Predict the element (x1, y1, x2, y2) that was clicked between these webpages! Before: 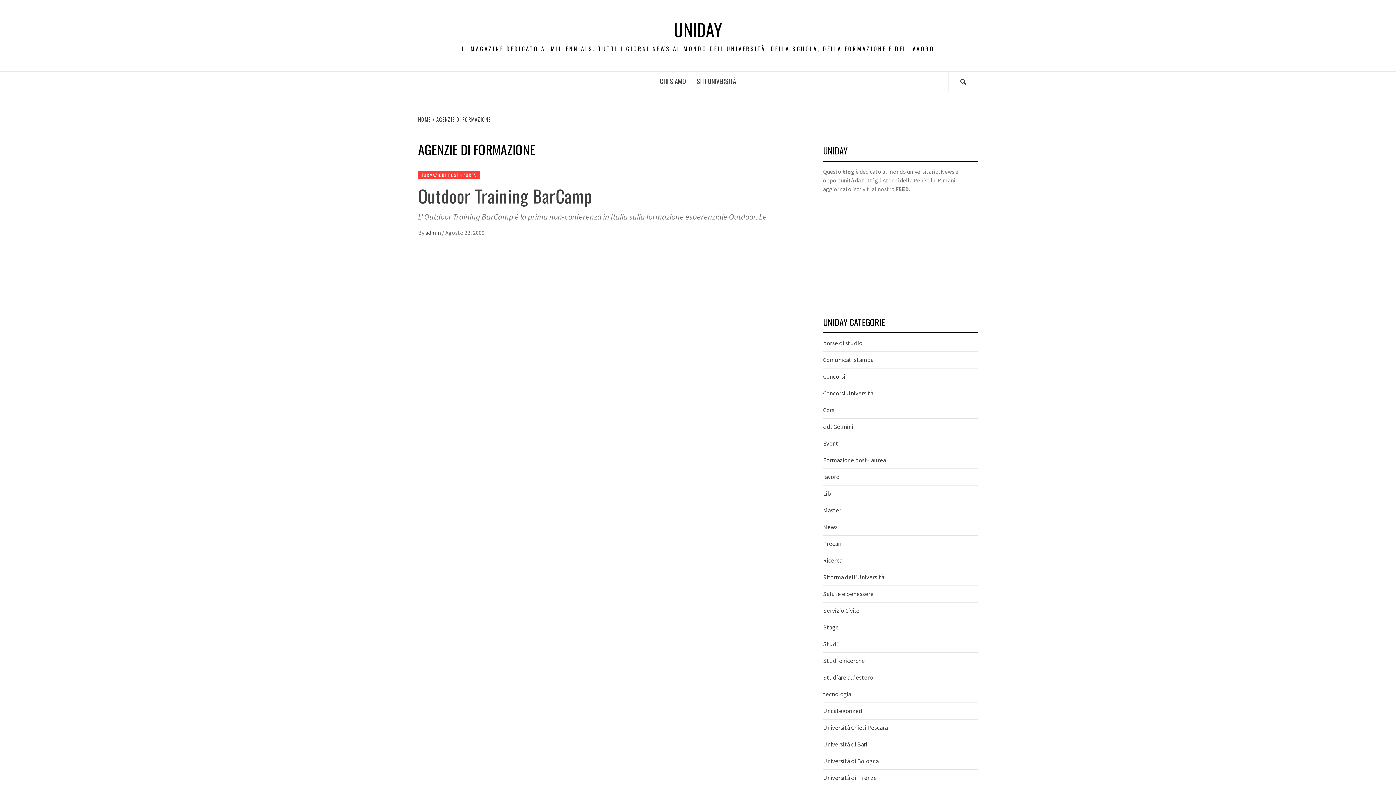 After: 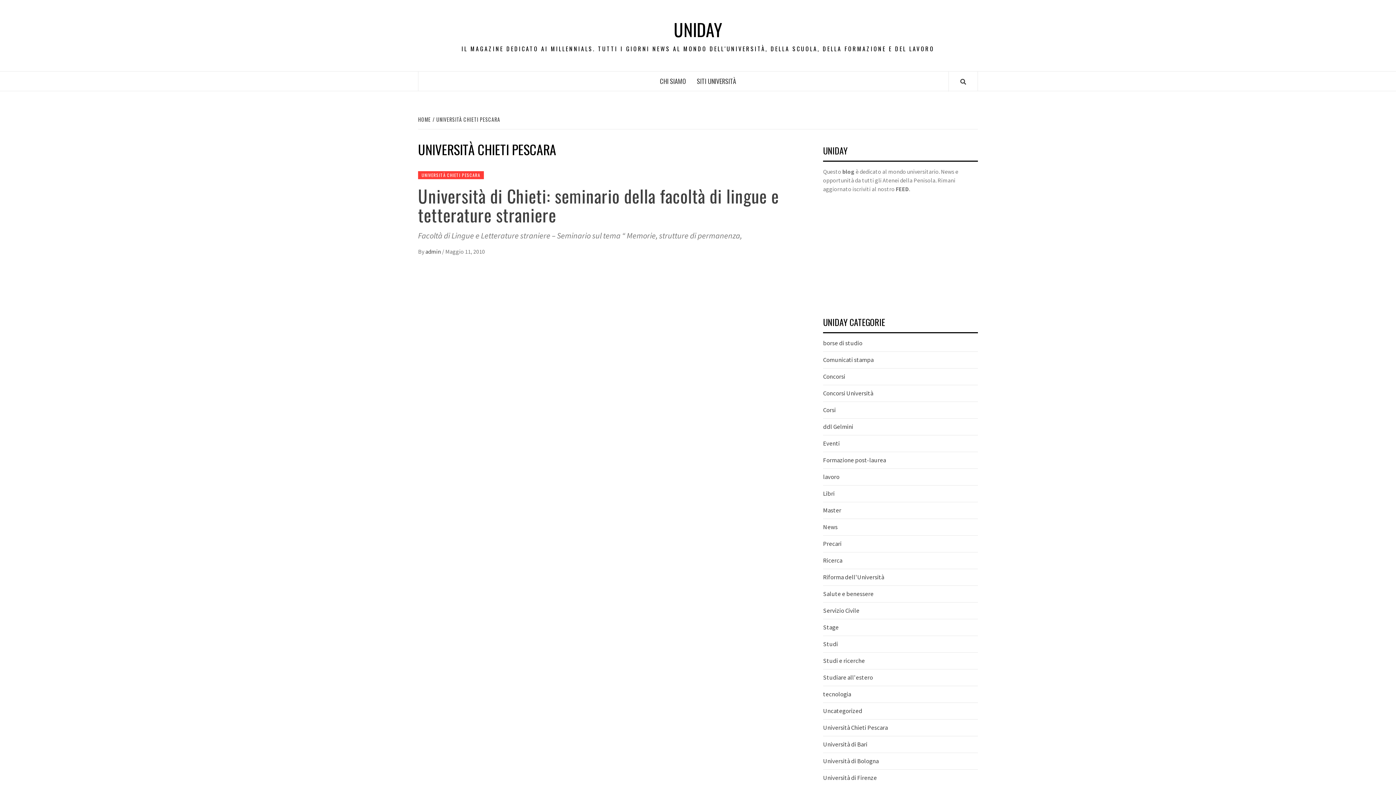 Action: label: Università Chieti Pescara bbox: (823, 724, 888, 732)